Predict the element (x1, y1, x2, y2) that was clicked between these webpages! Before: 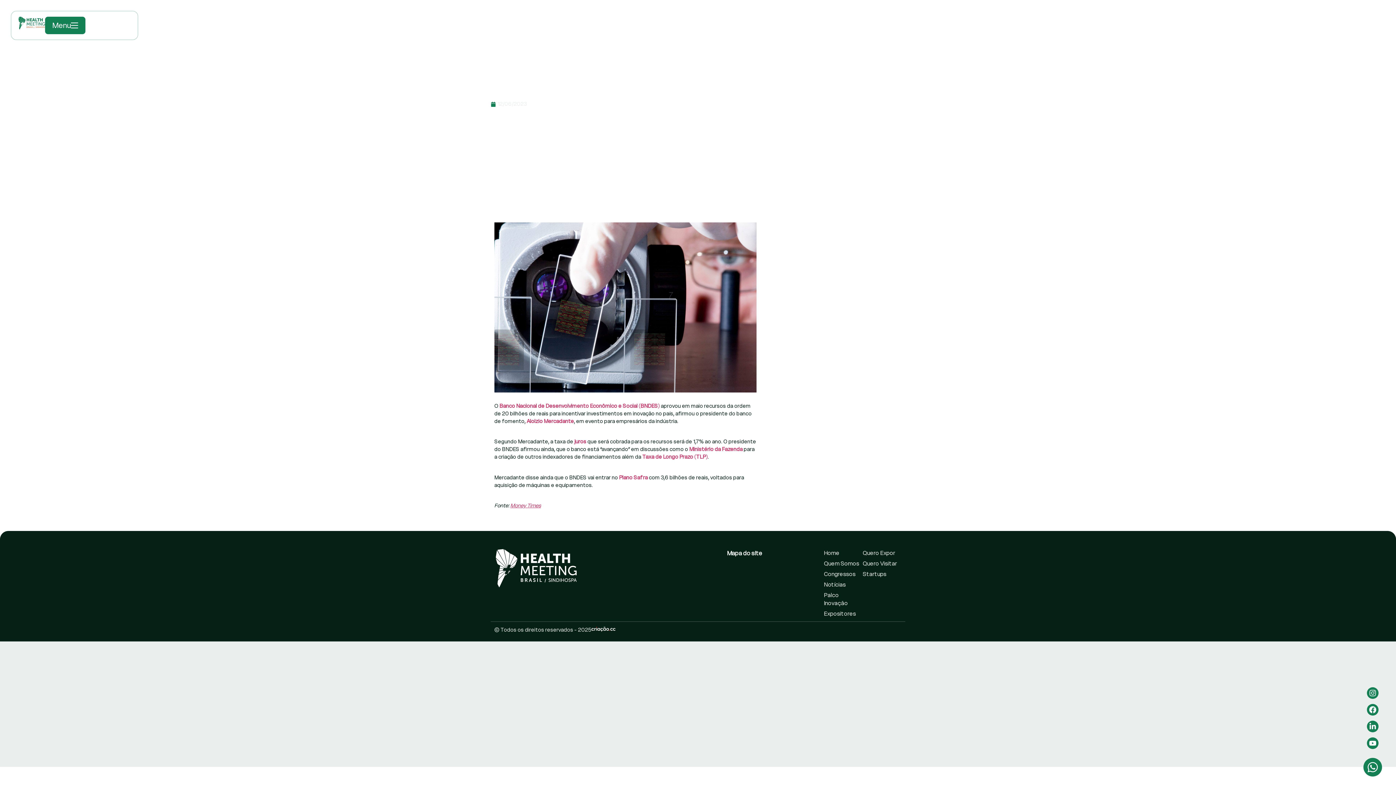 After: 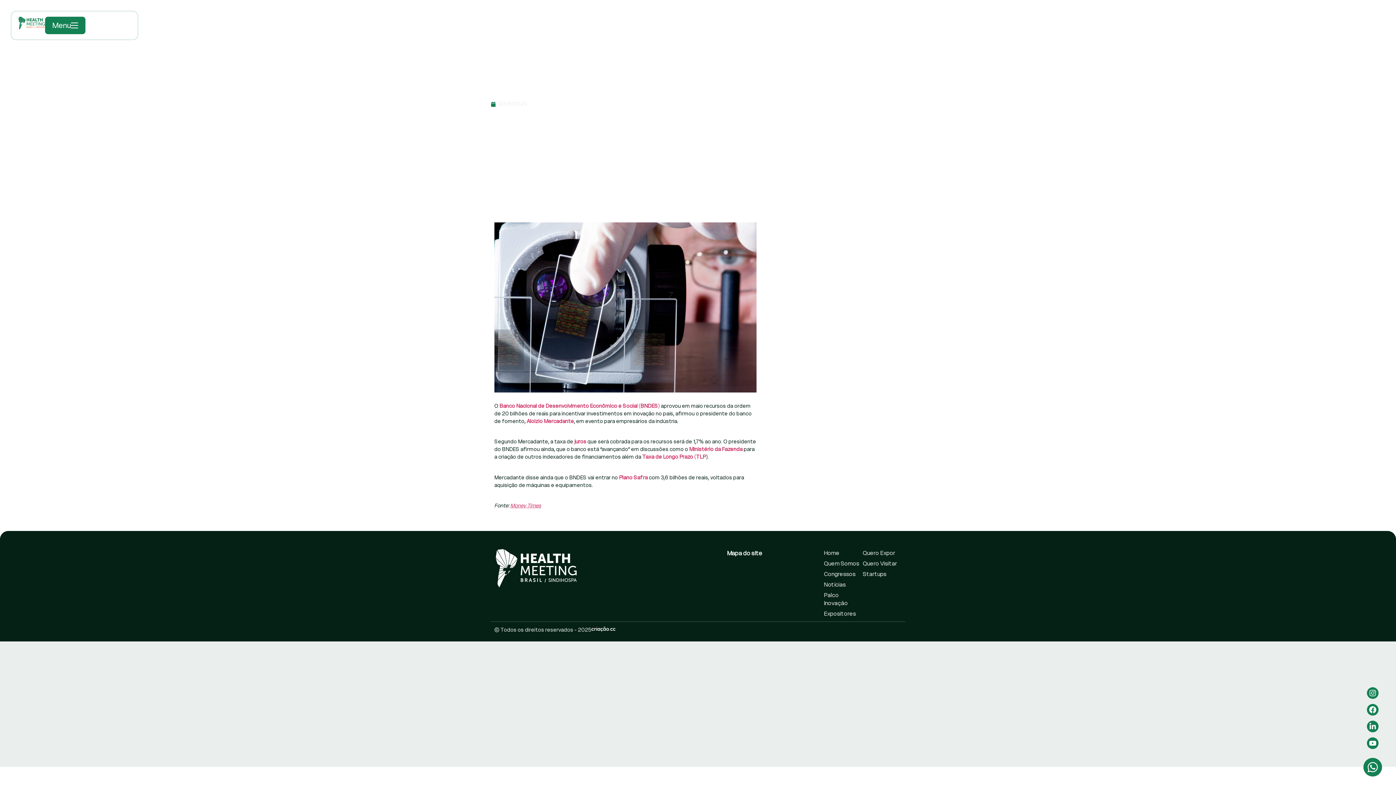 Action: label: ) bbox: (706, 453, 708, 460)